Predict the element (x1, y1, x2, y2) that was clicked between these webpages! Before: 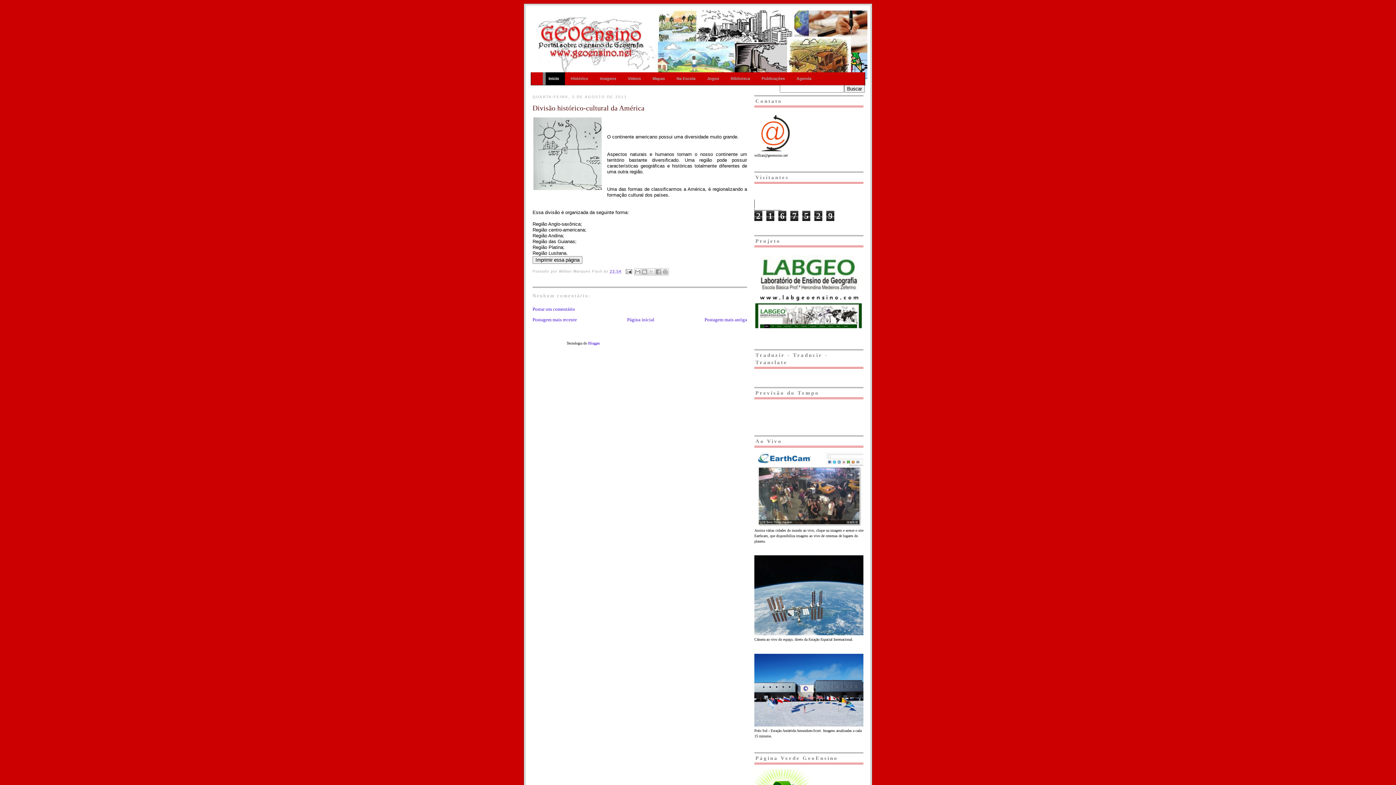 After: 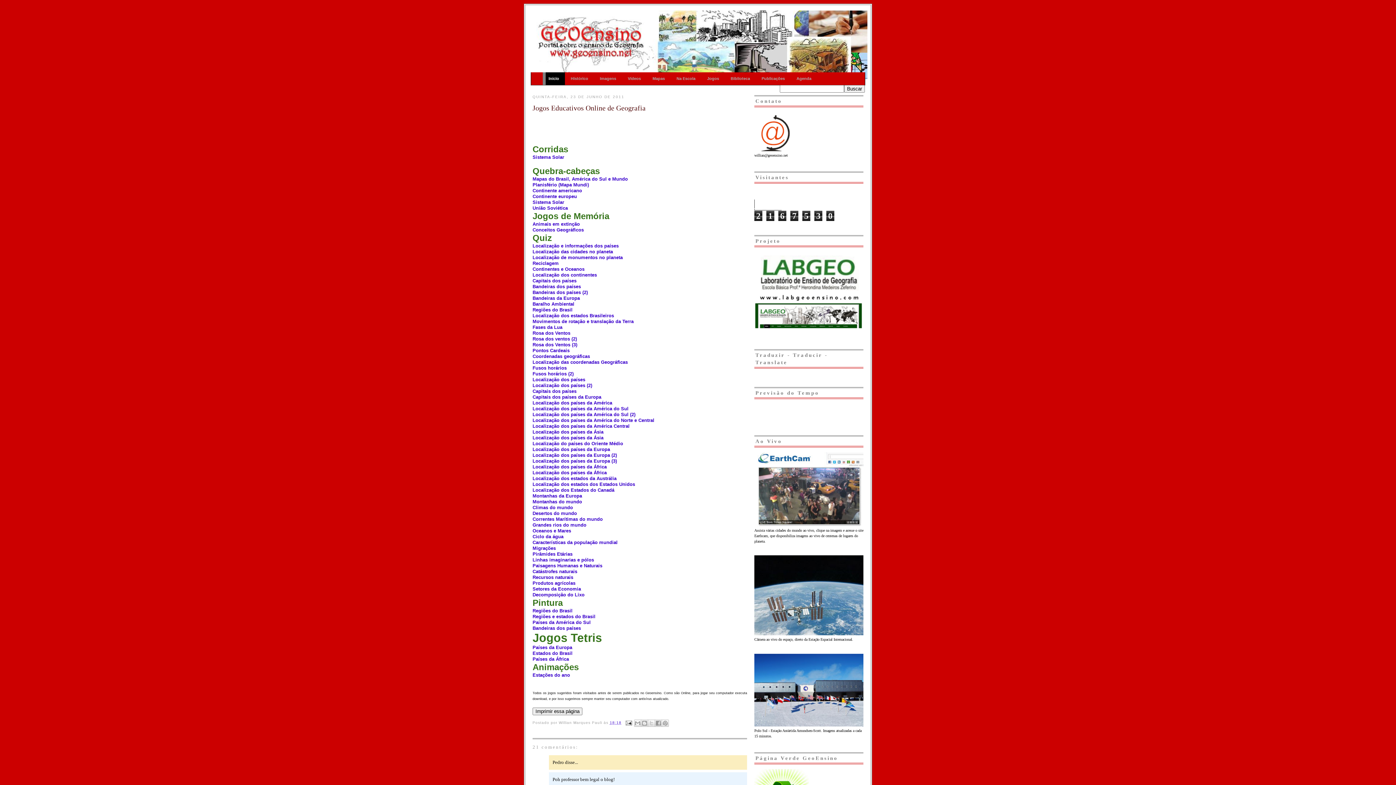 Action: label: Jogos bbox: (701, 72, 725, 85)